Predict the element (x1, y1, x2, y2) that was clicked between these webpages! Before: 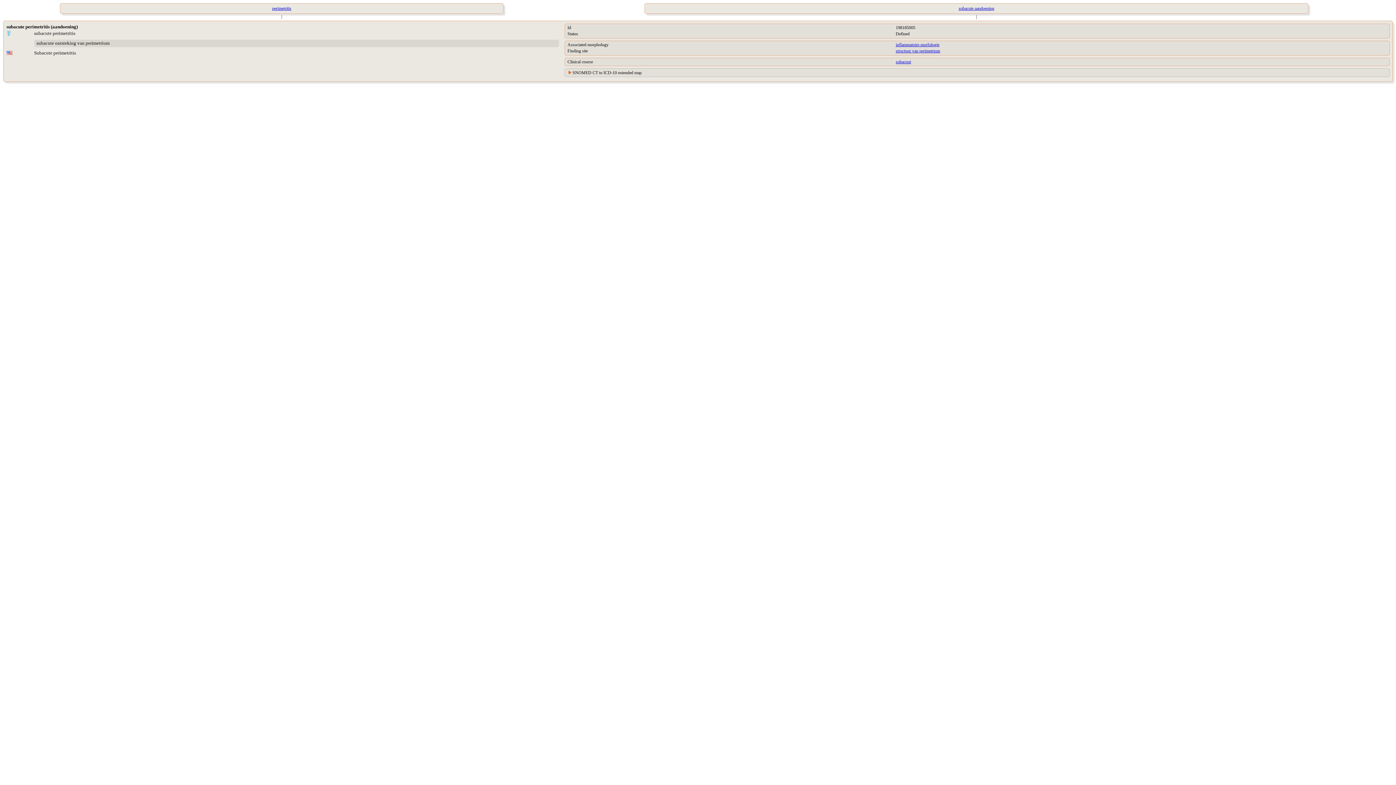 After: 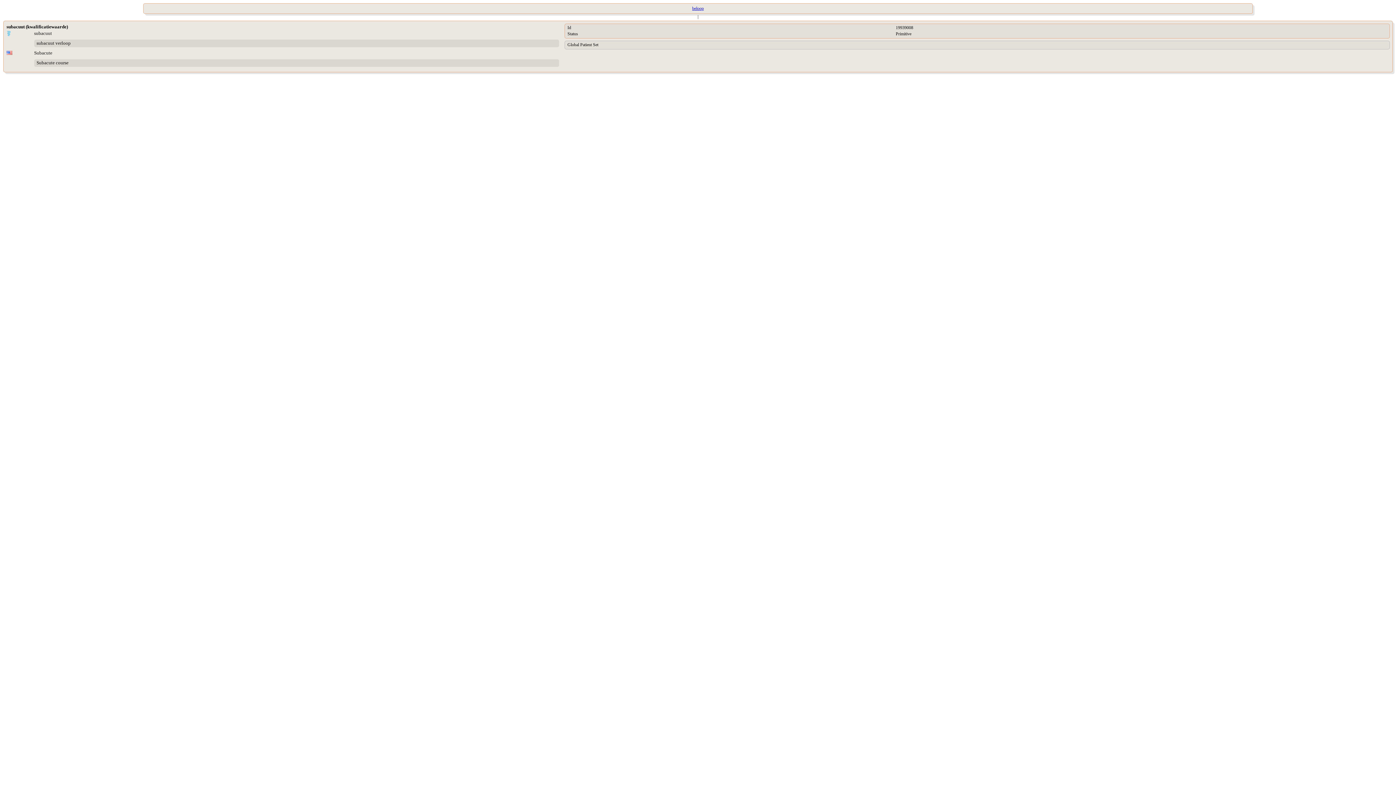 Action: bbox: (896, 59, 911, 64) label: subacuut